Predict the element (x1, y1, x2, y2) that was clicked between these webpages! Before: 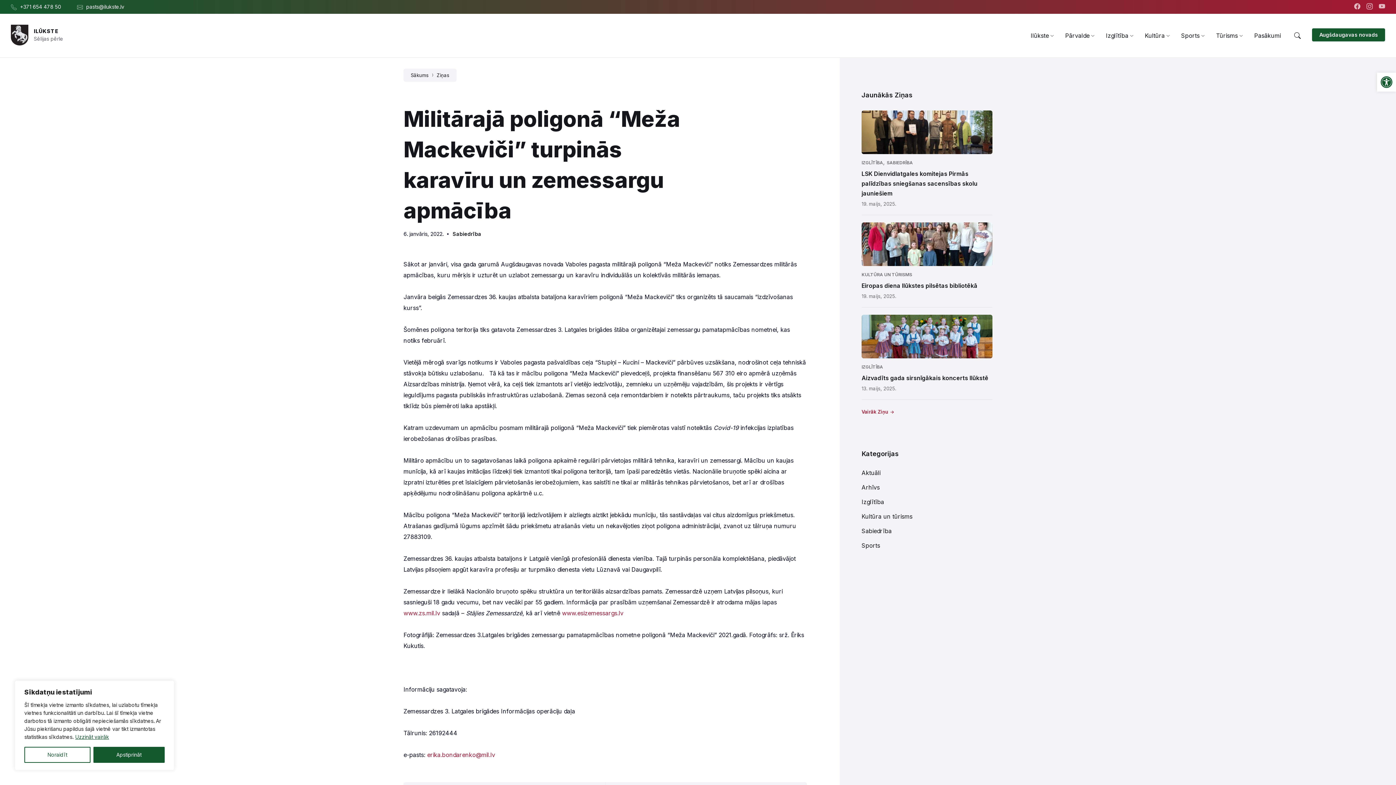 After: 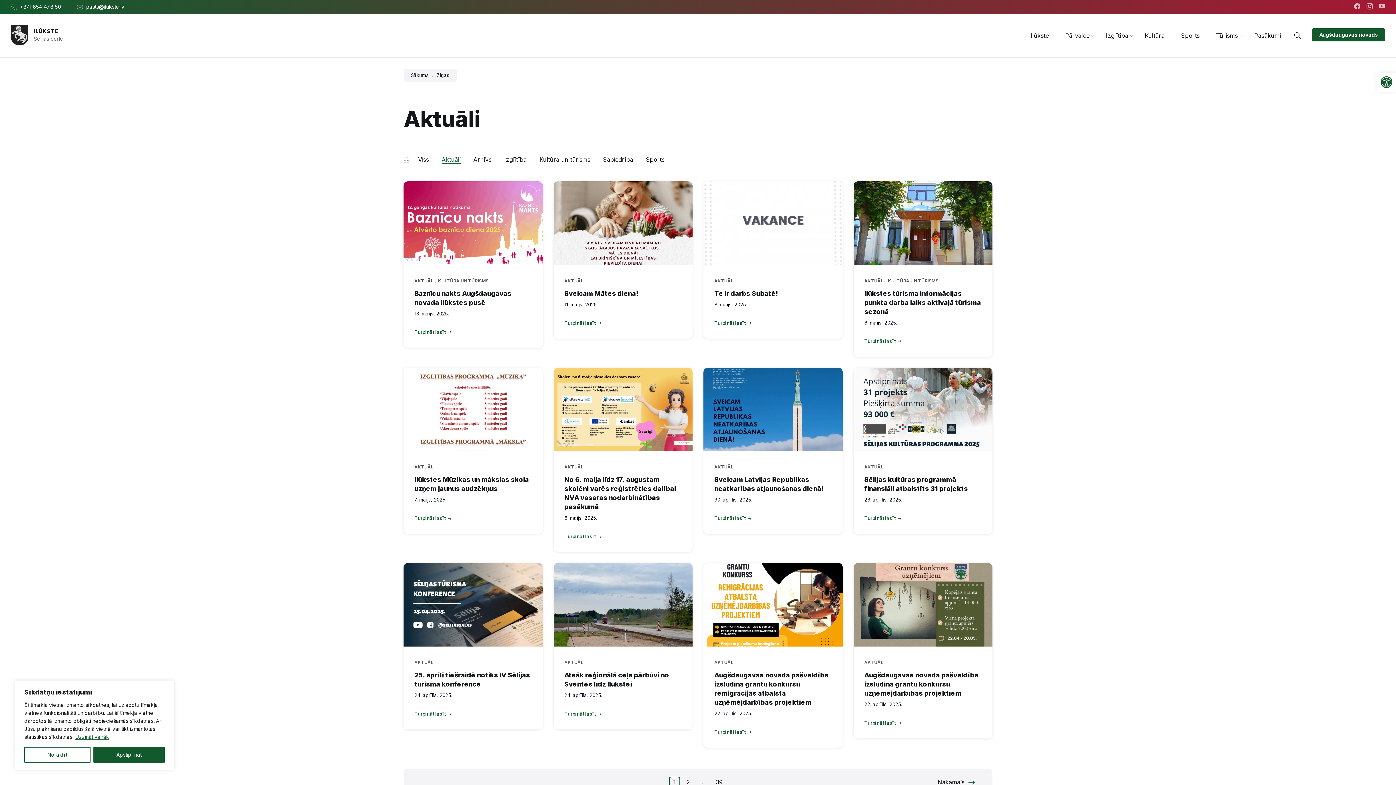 Action: label: Aktuāli bbox: (861, 469, 880, 476)